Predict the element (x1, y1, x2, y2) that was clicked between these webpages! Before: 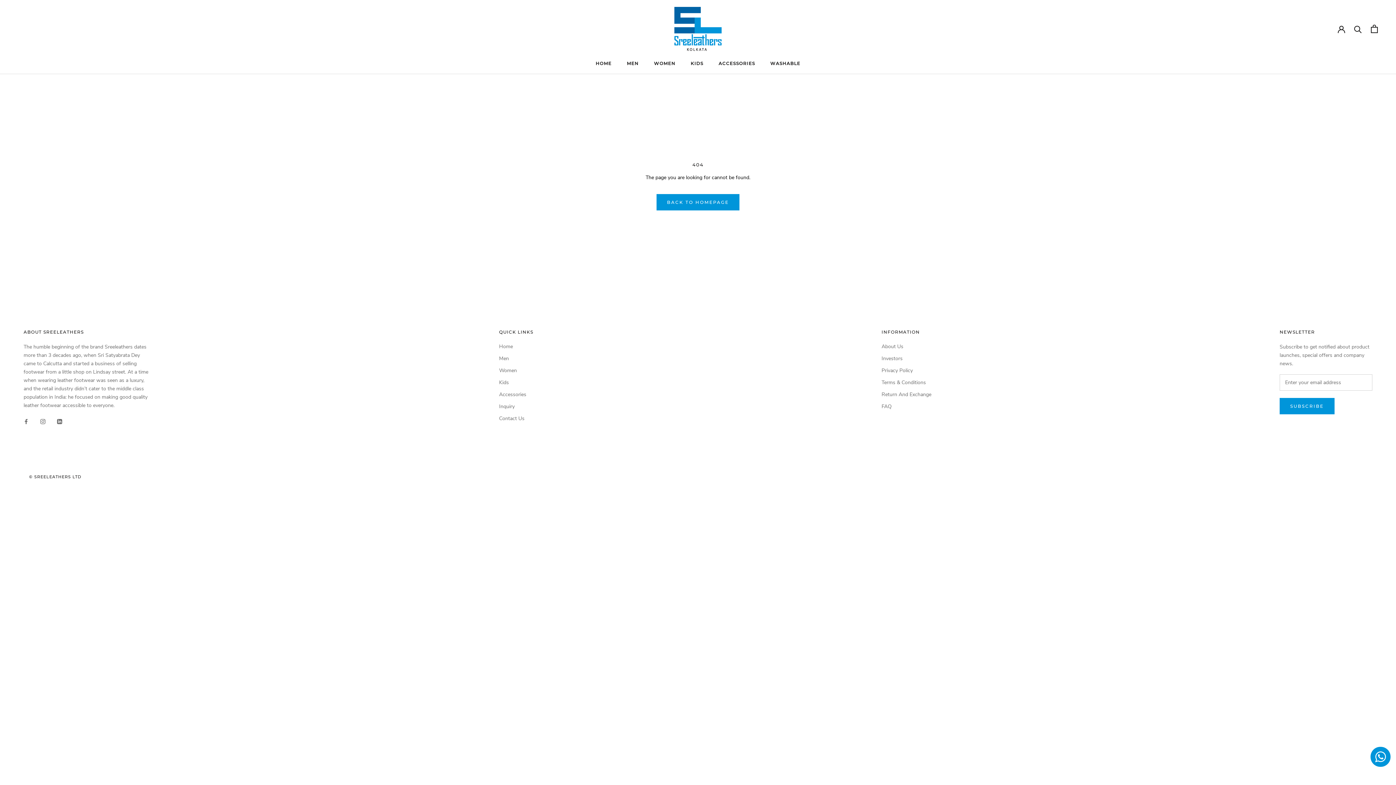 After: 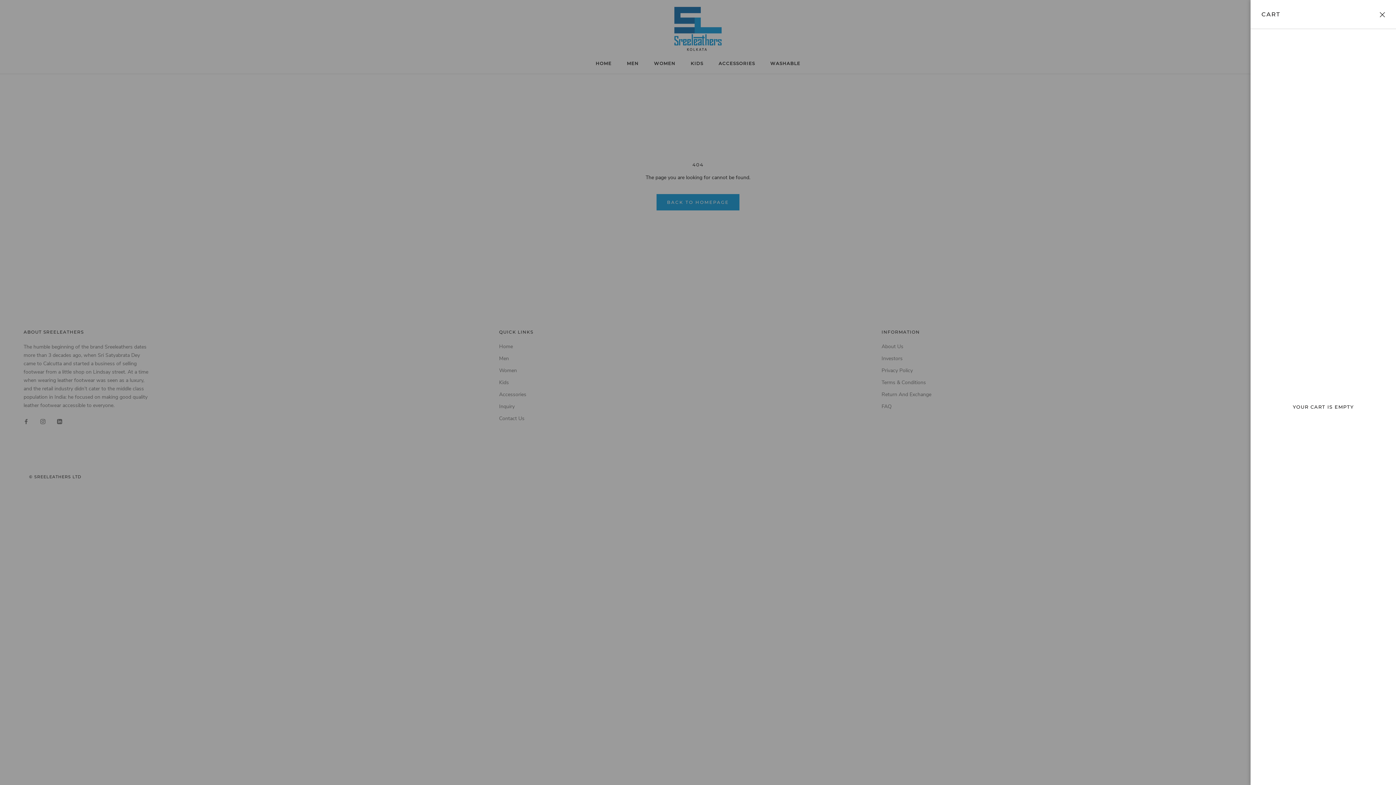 Action: label: Open cart bbox: (1371, 24, 1378, 33)